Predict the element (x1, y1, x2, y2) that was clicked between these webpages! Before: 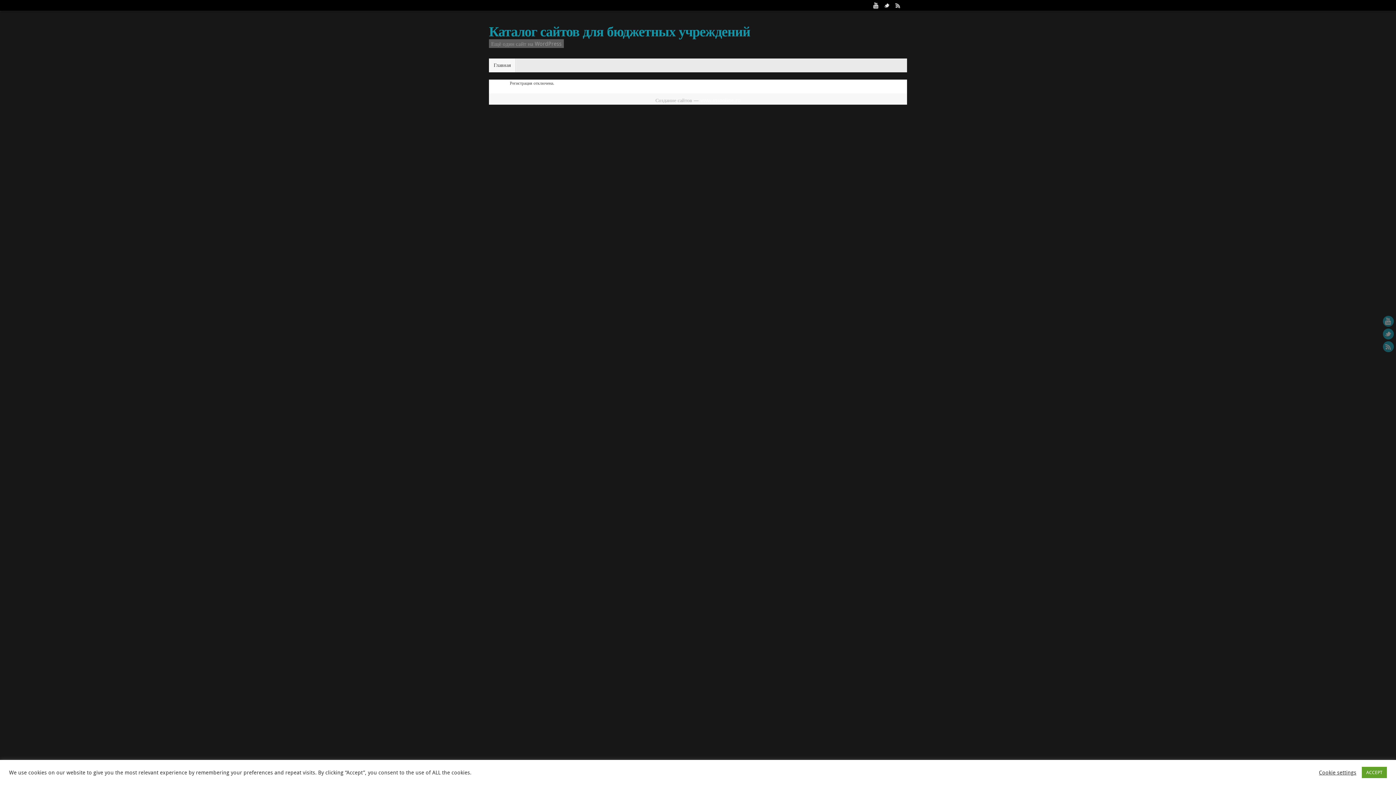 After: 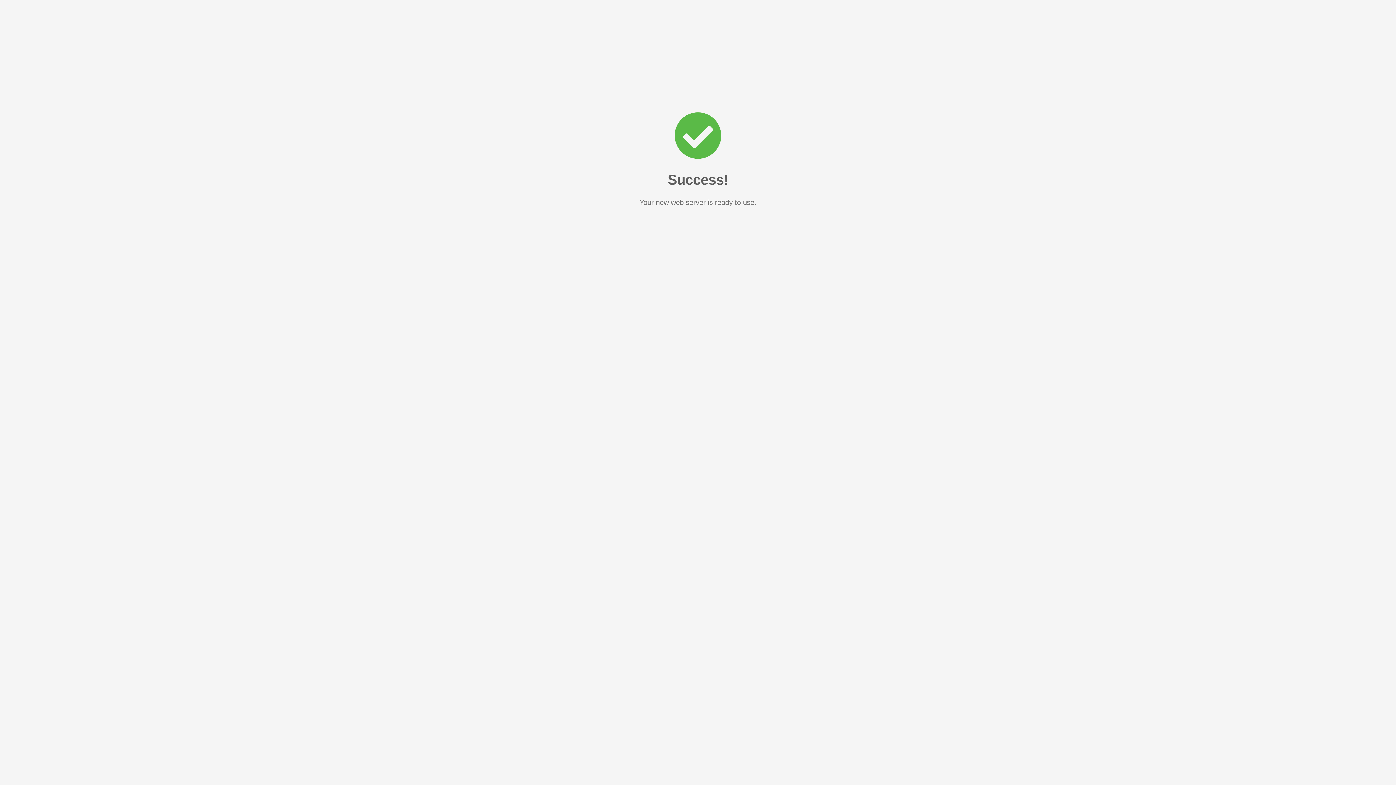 Action: label: Главная bbox: (489, 58, 516, 72)